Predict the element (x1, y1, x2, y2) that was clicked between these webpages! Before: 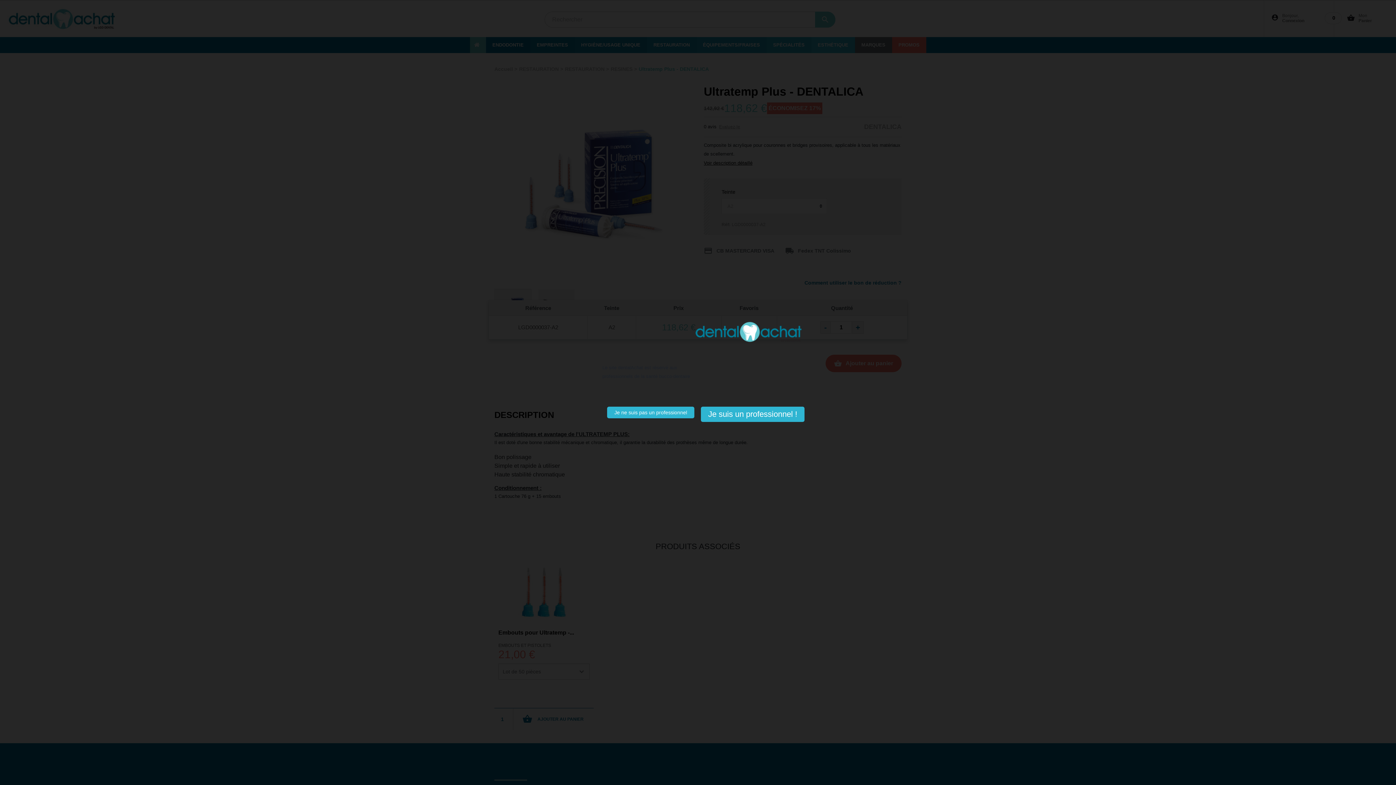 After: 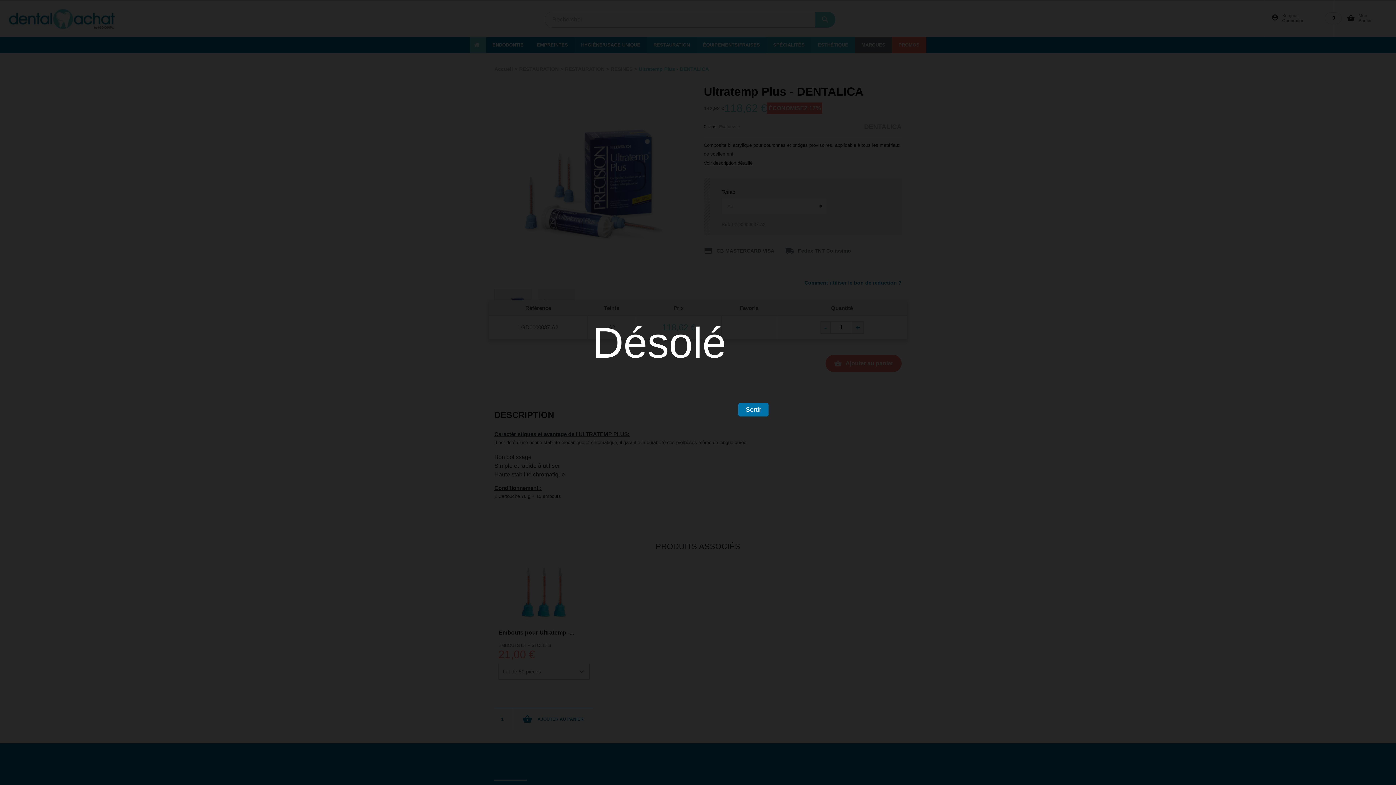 Action: bbox: (607, 406, 694, 418)